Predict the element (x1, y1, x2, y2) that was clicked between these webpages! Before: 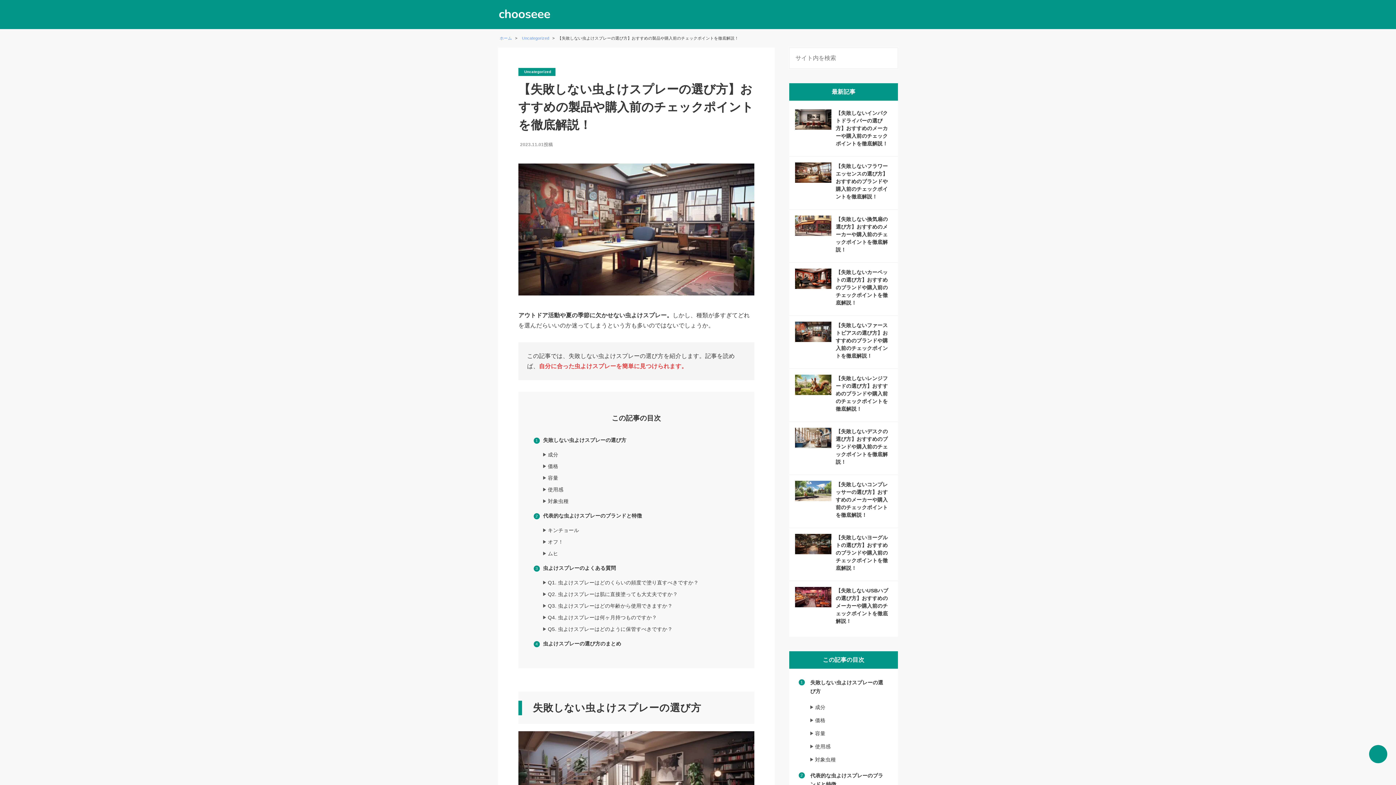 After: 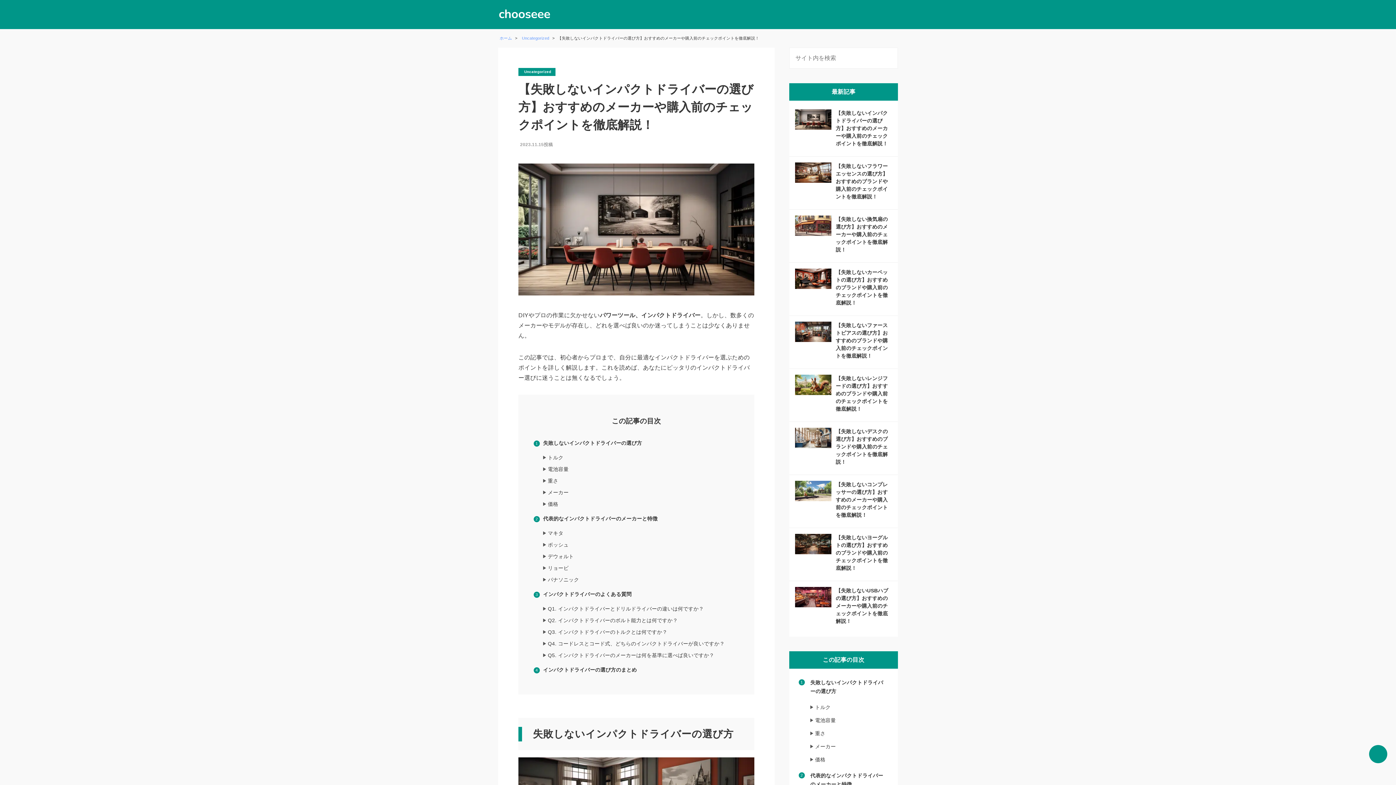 Action: label: 【失敗しないインパクトドライバーの選び方】おすすめのメーカーや購入前のチェックポイントを徹底解説！ bbox: (836, 109, 892, 147)